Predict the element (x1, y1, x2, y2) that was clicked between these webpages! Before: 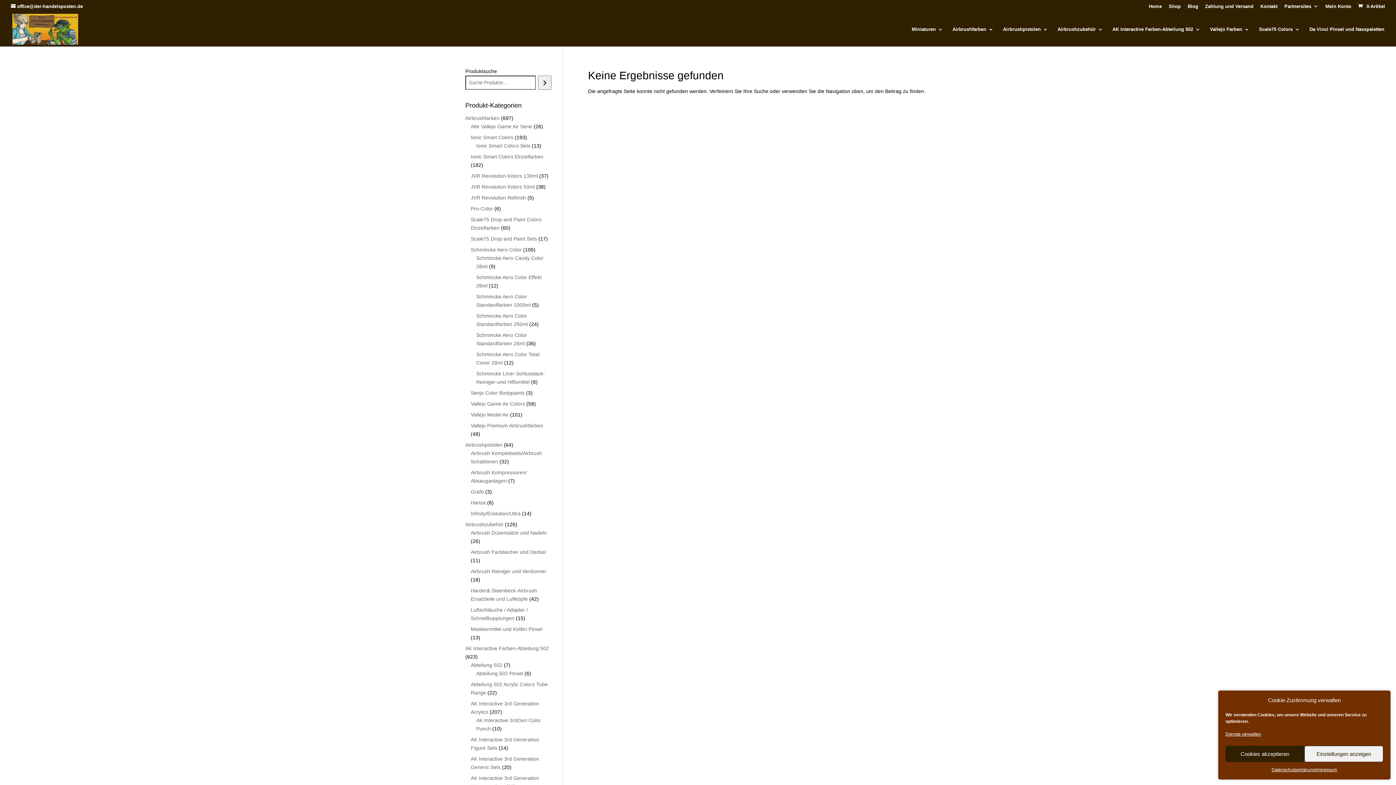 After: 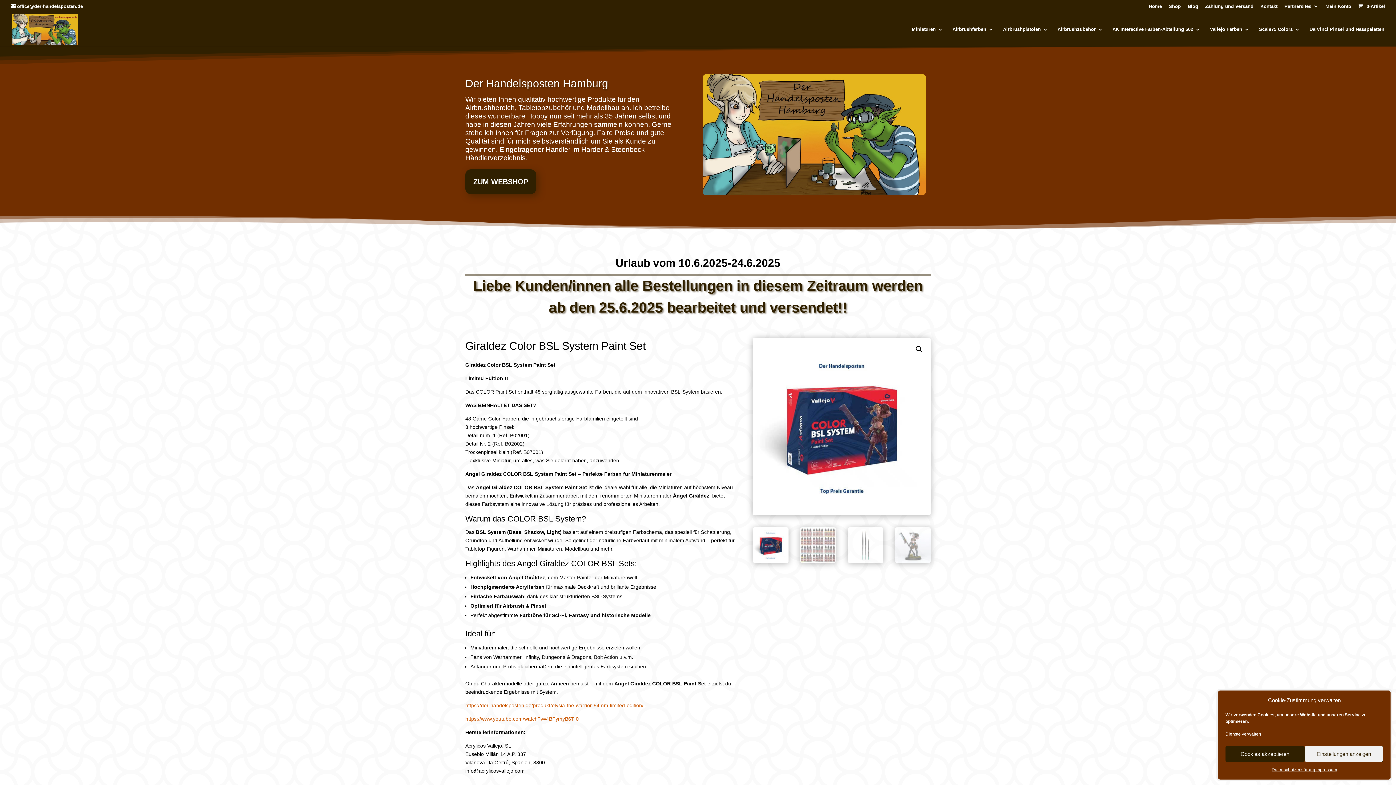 Action: bbox: (1149, 3, 1162, 12) label: Home